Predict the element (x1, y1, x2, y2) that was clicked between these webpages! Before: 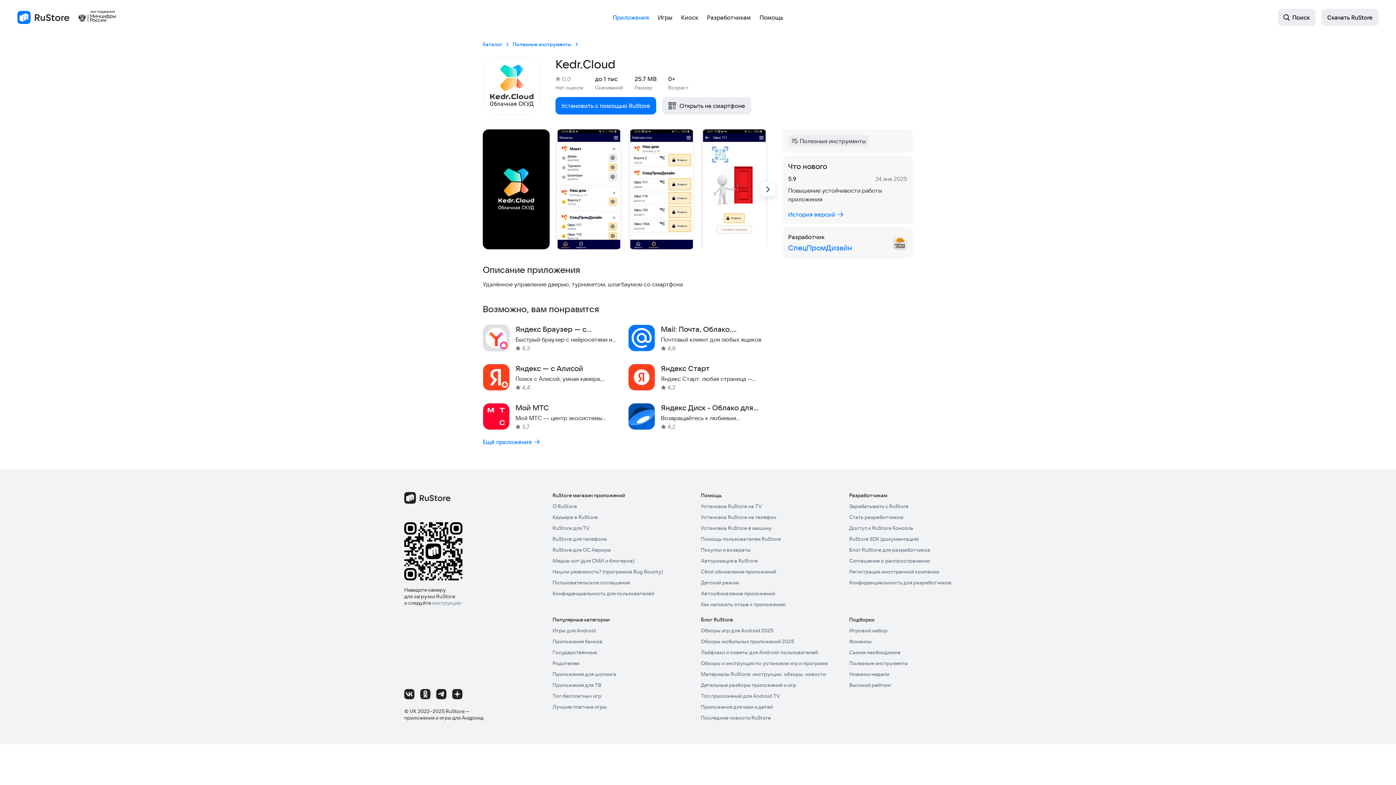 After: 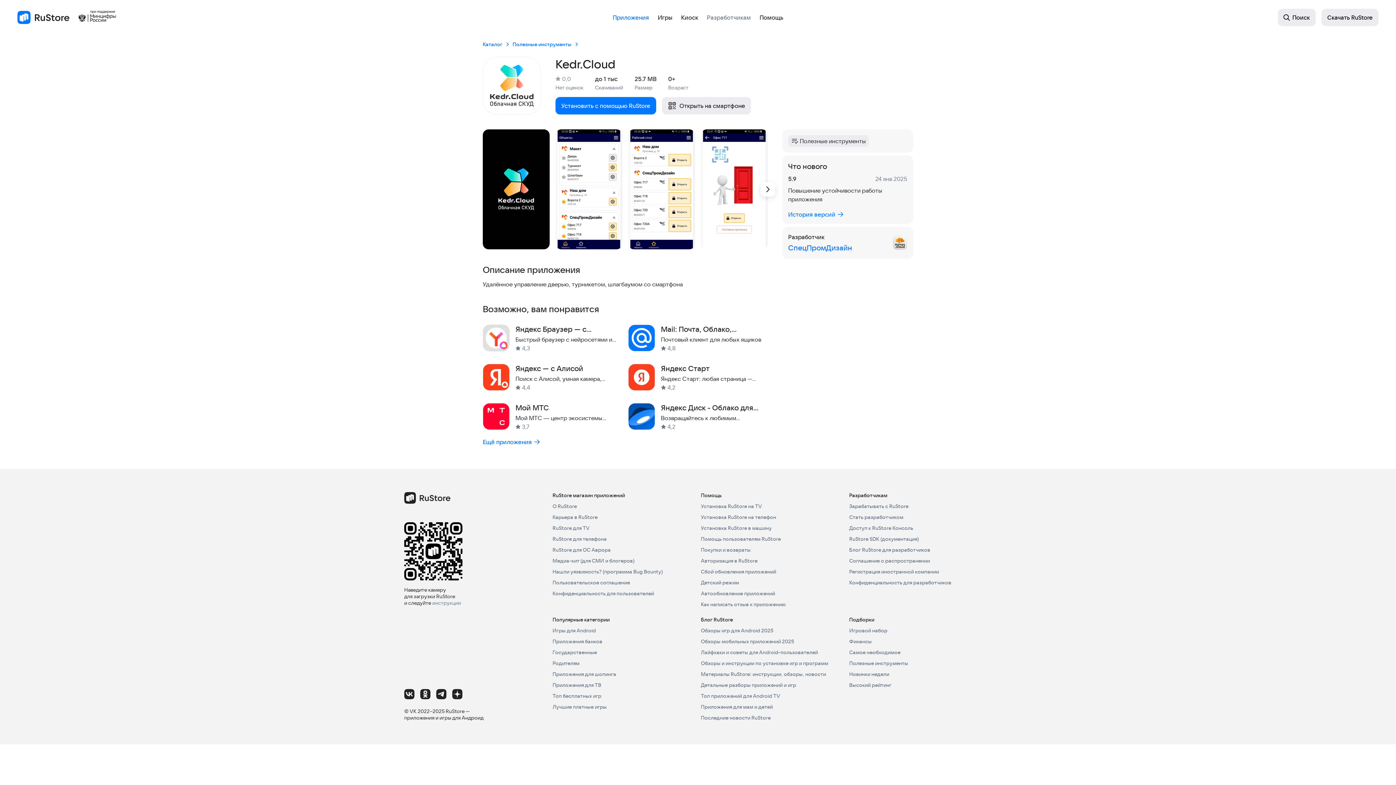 Action: bbox: (707, 13, 751, 21) label: Разработчикам